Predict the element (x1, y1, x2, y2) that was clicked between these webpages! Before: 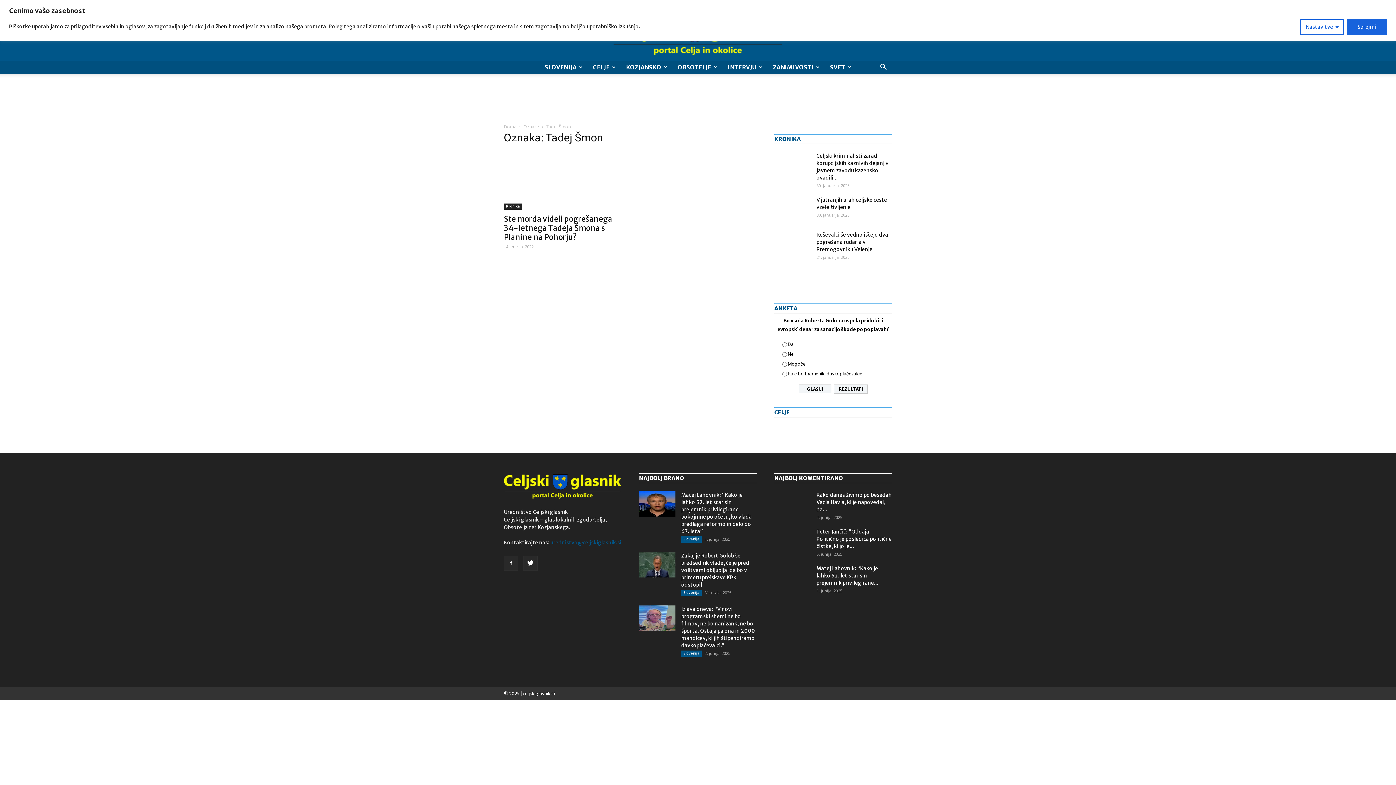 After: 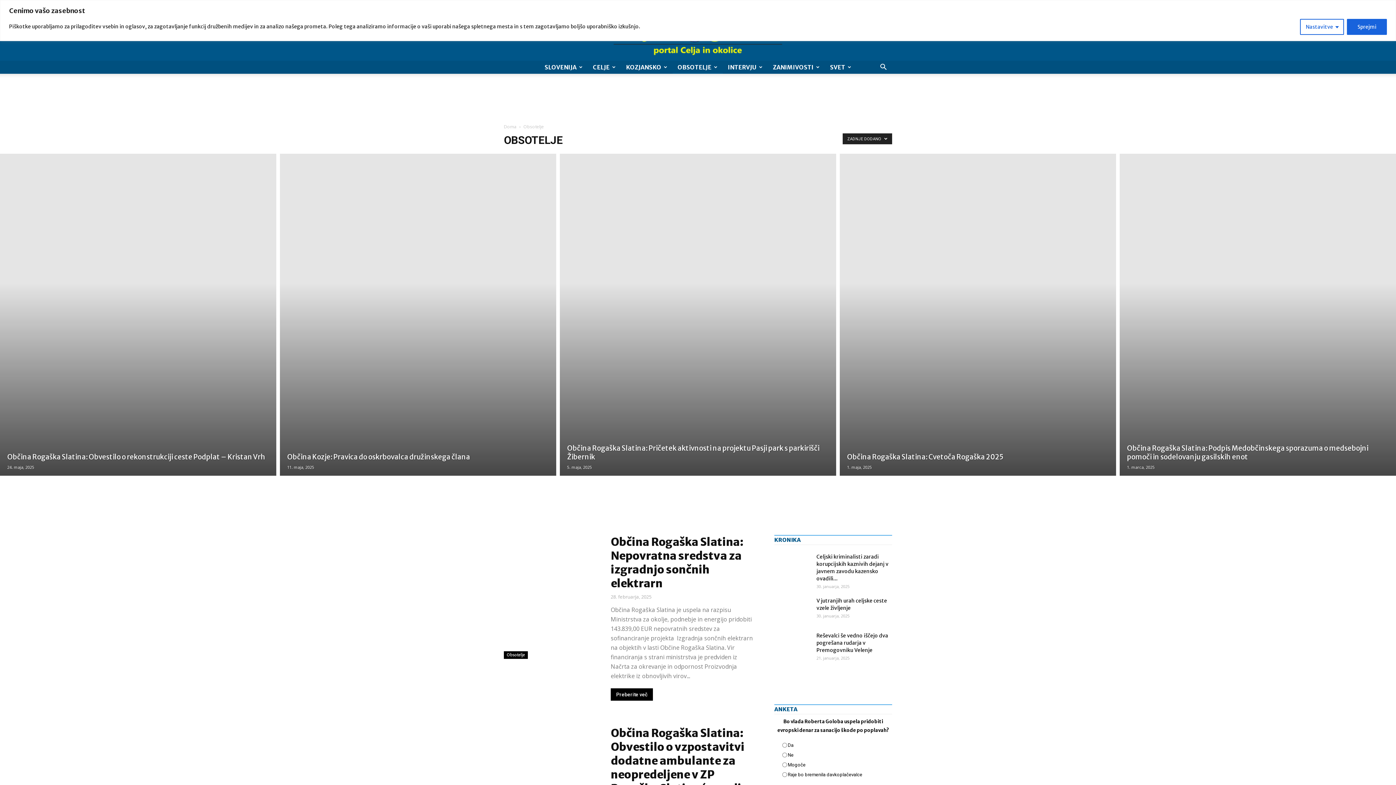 Action: label: OBSOTELJE bbox: (672, 60, 722, 73)